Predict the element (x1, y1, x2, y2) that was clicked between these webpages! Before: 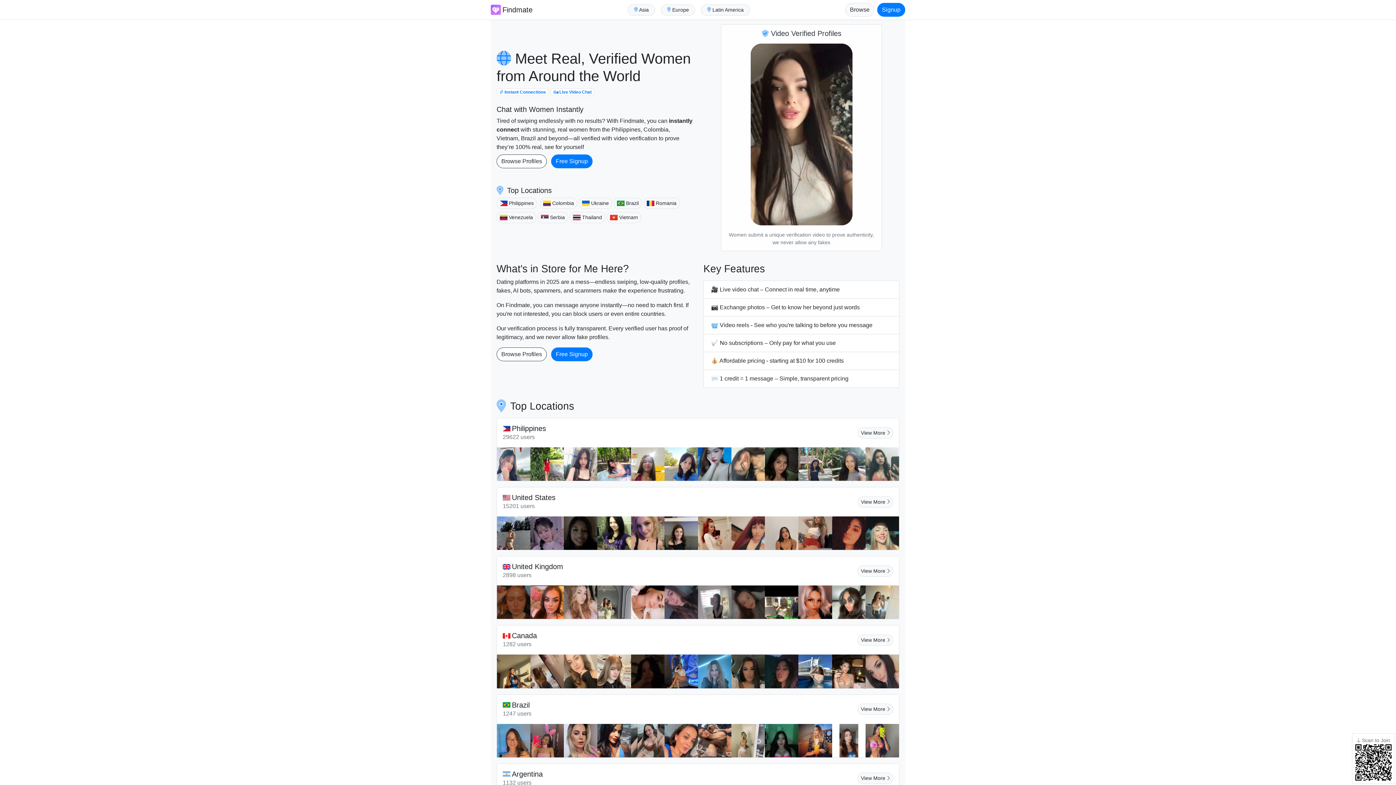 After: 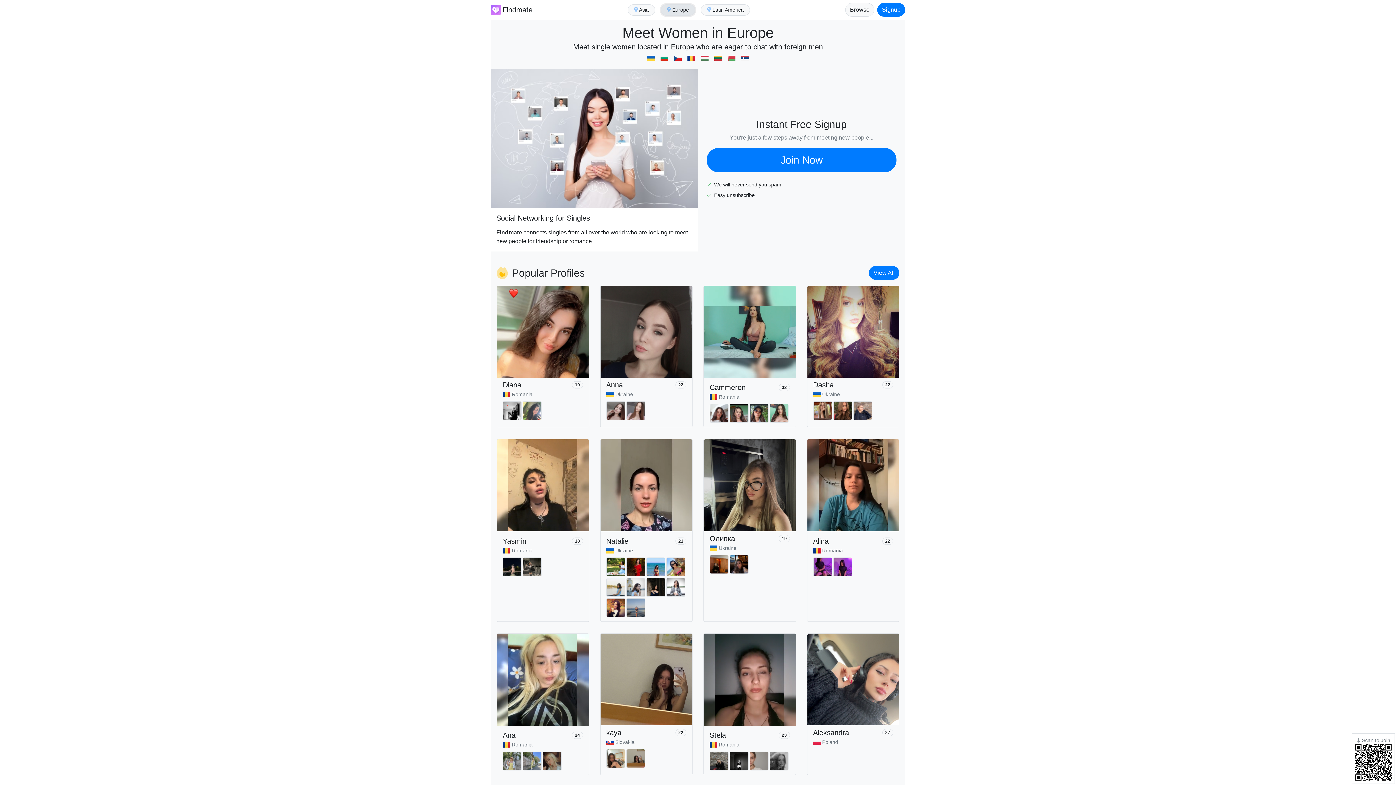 Action: label:  Europe bbox: (661, 4, 695, 15)